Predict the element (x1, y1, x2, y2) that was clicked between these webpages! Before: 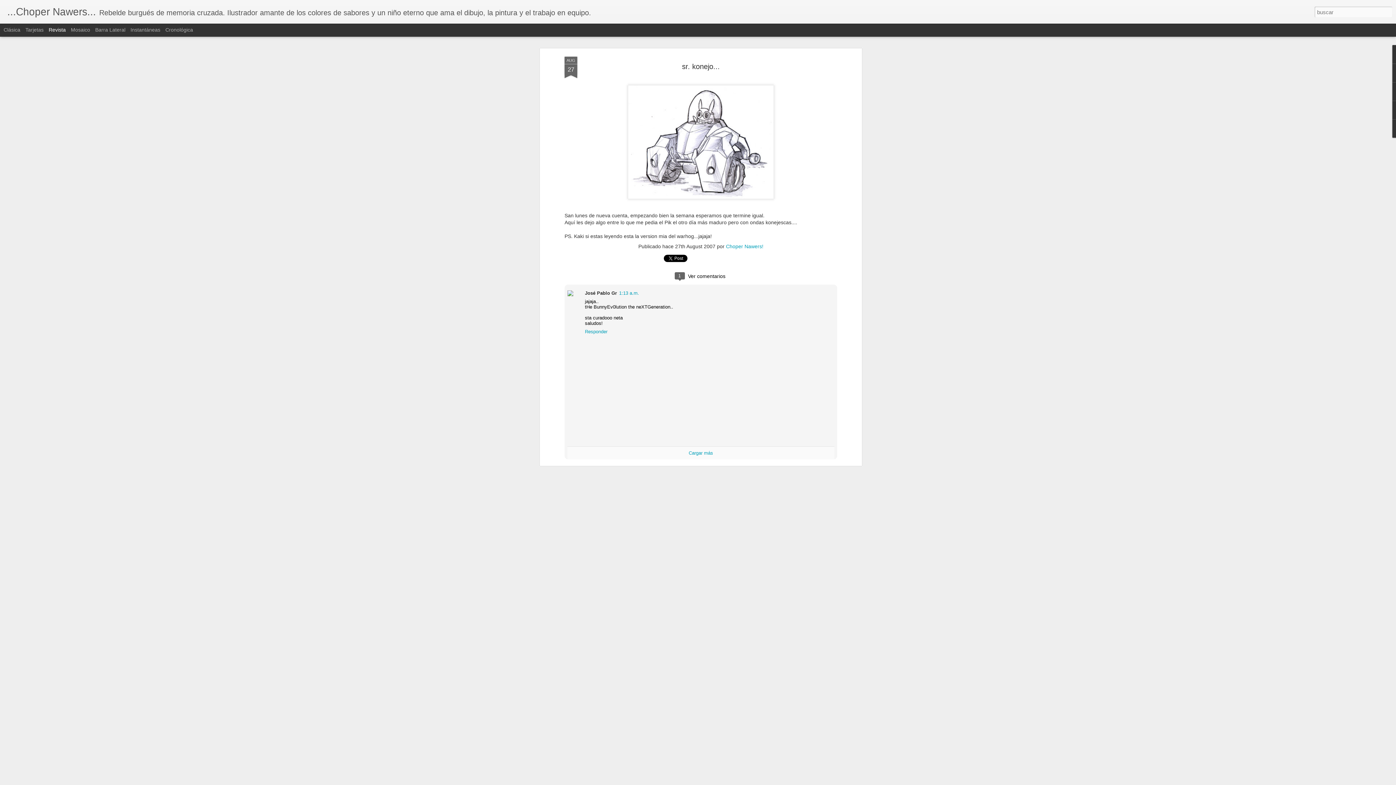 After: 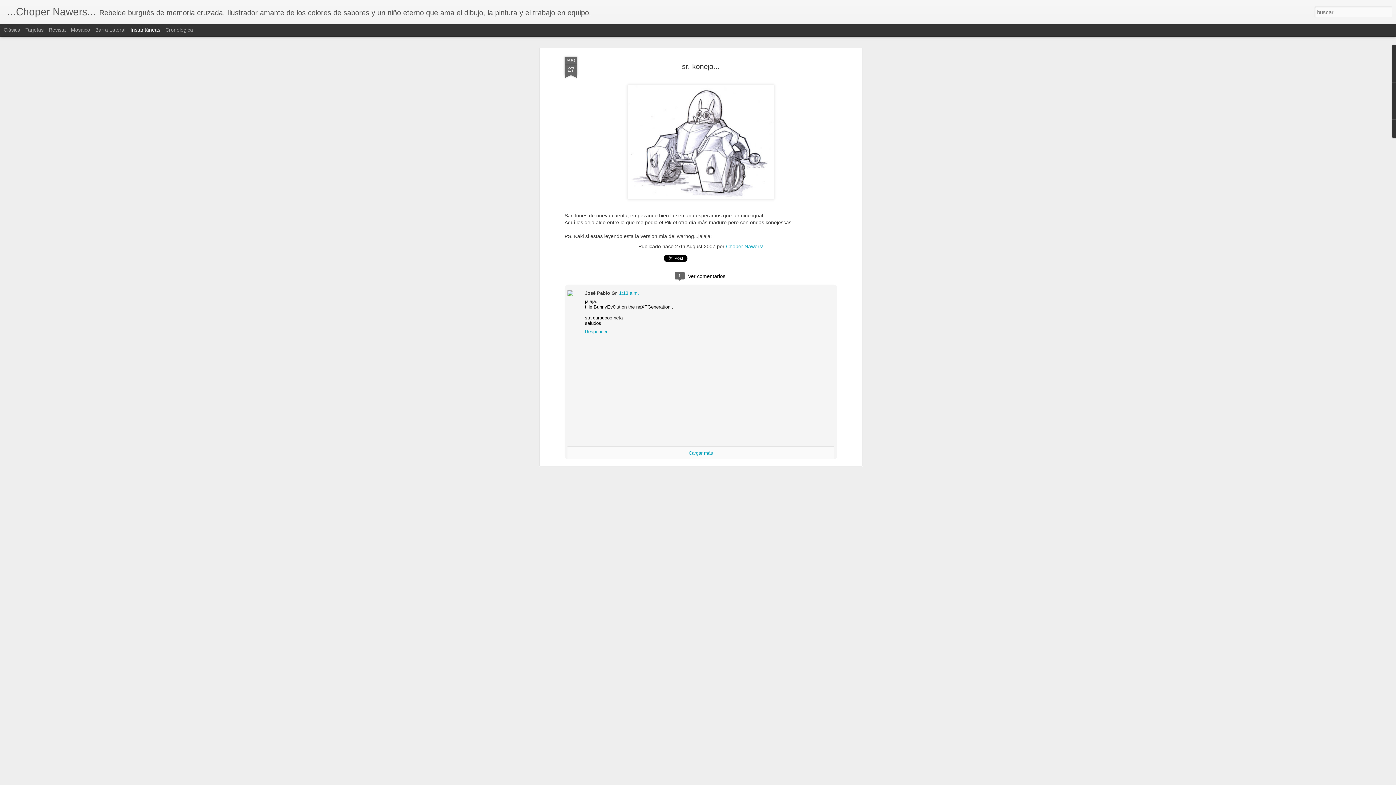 Action: bbox: (130, 26, 160, 32) label: Instantáneas